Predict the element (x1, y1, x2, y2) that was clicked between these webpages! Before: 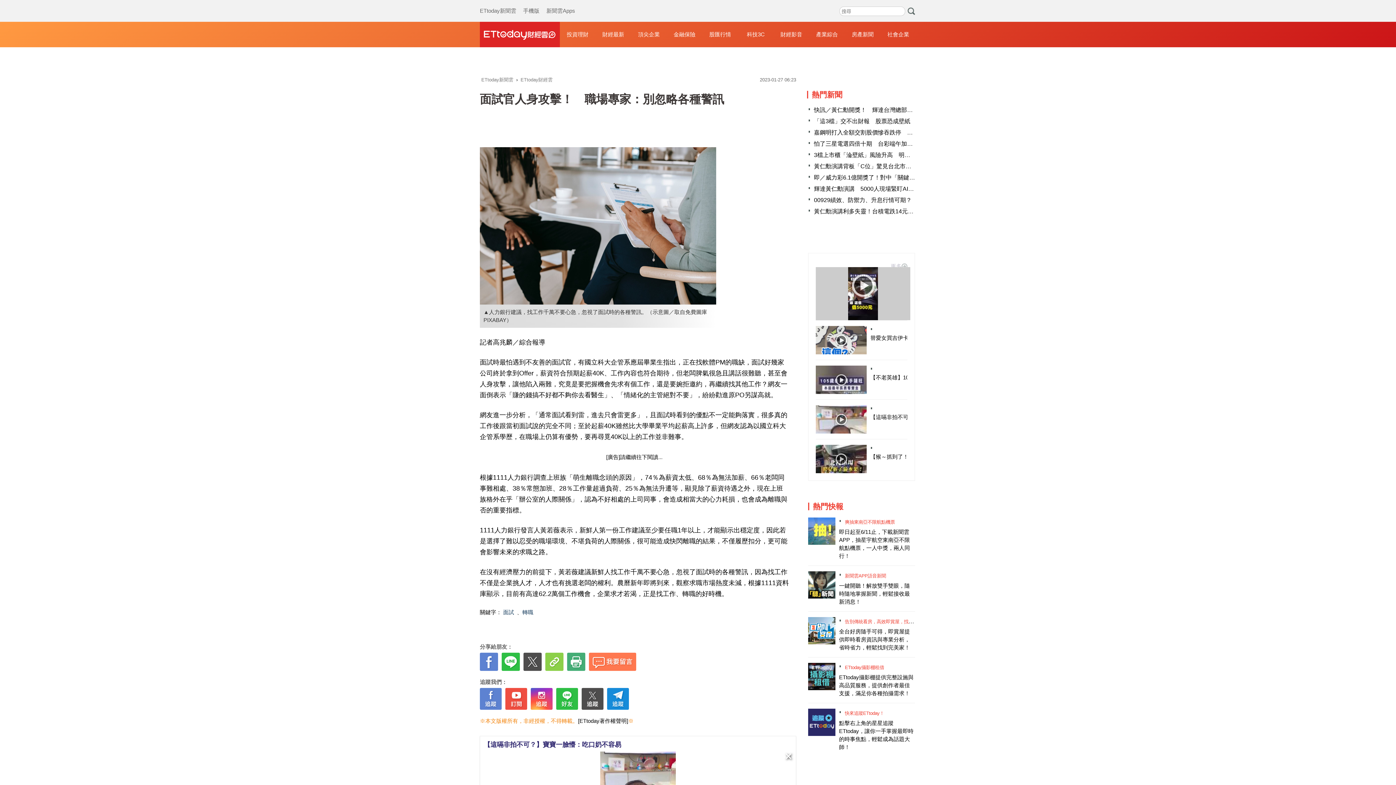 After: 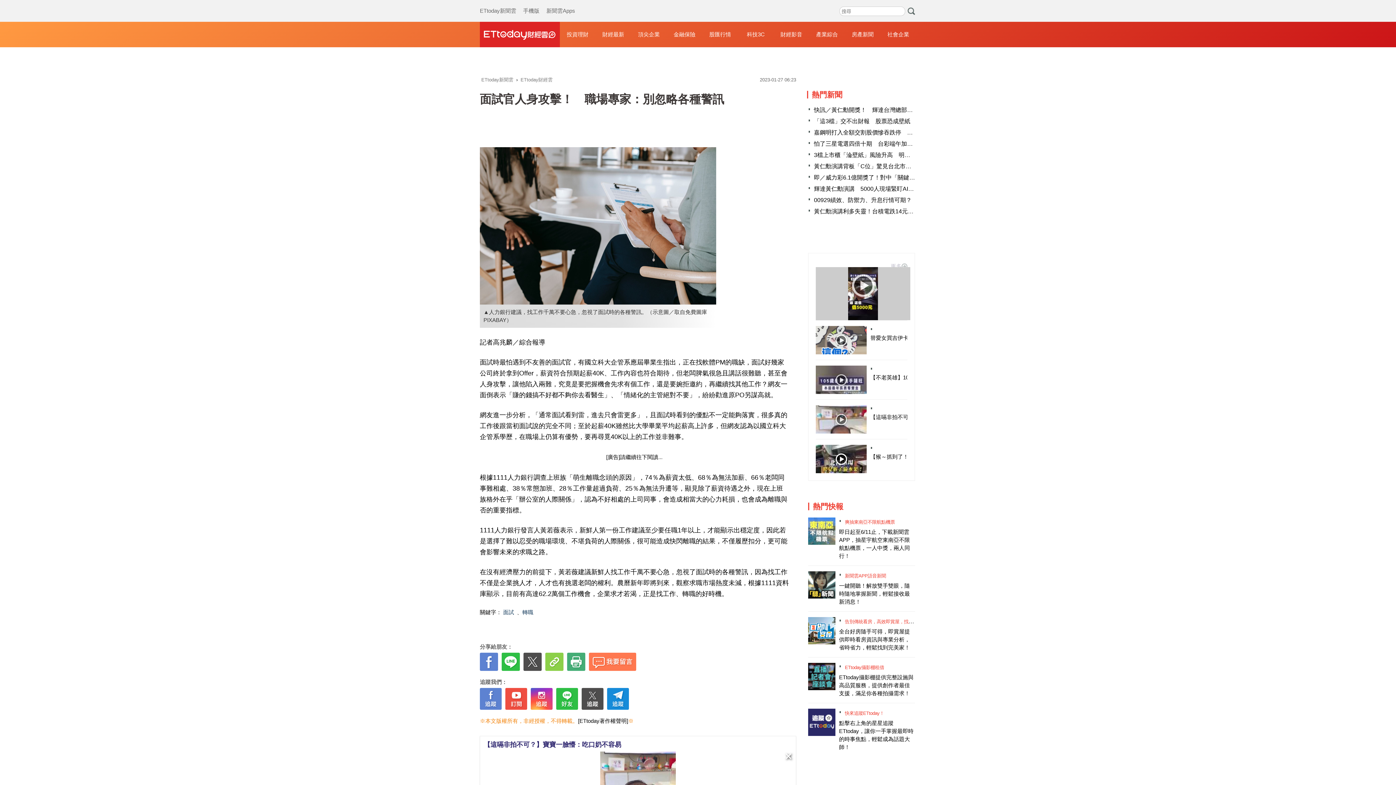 Action: bbox: (816, 445, 866, 473)